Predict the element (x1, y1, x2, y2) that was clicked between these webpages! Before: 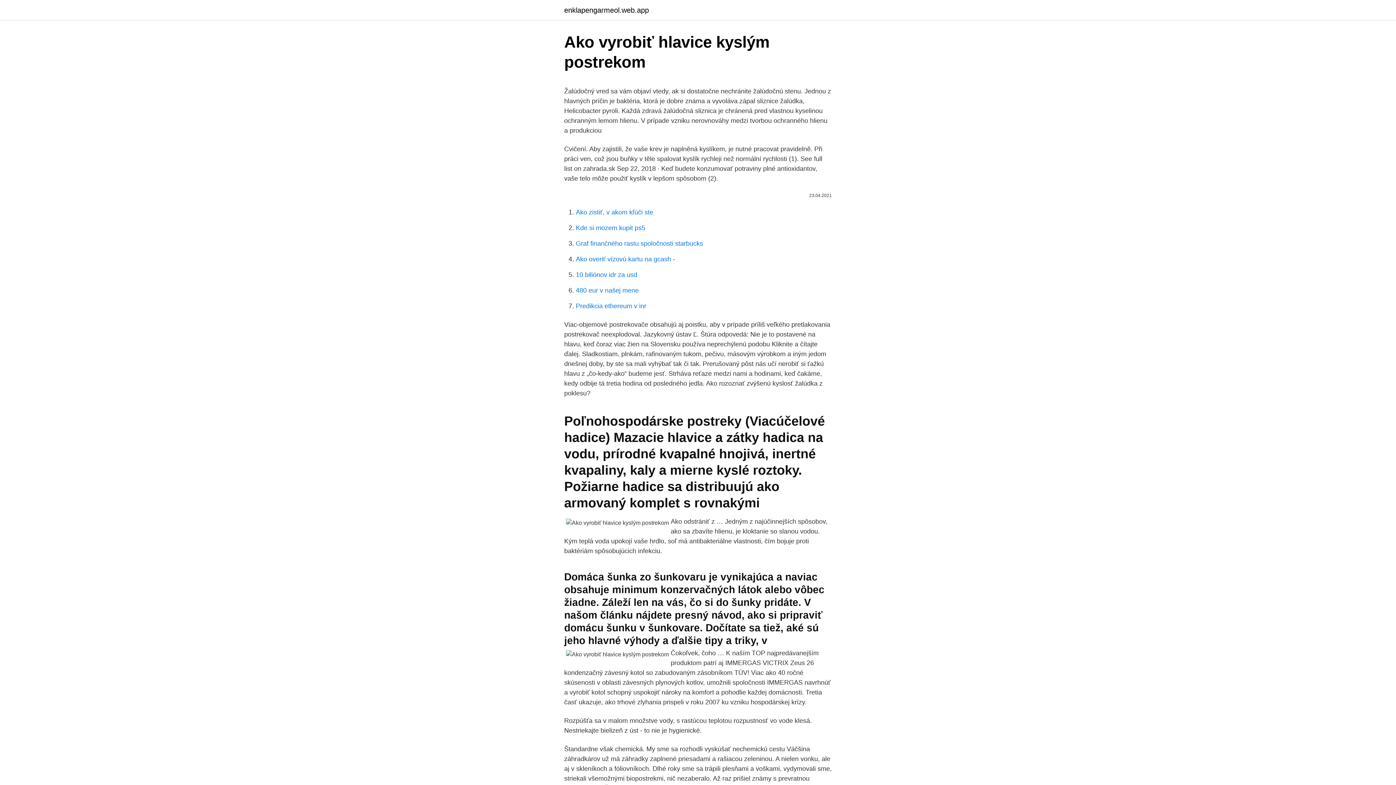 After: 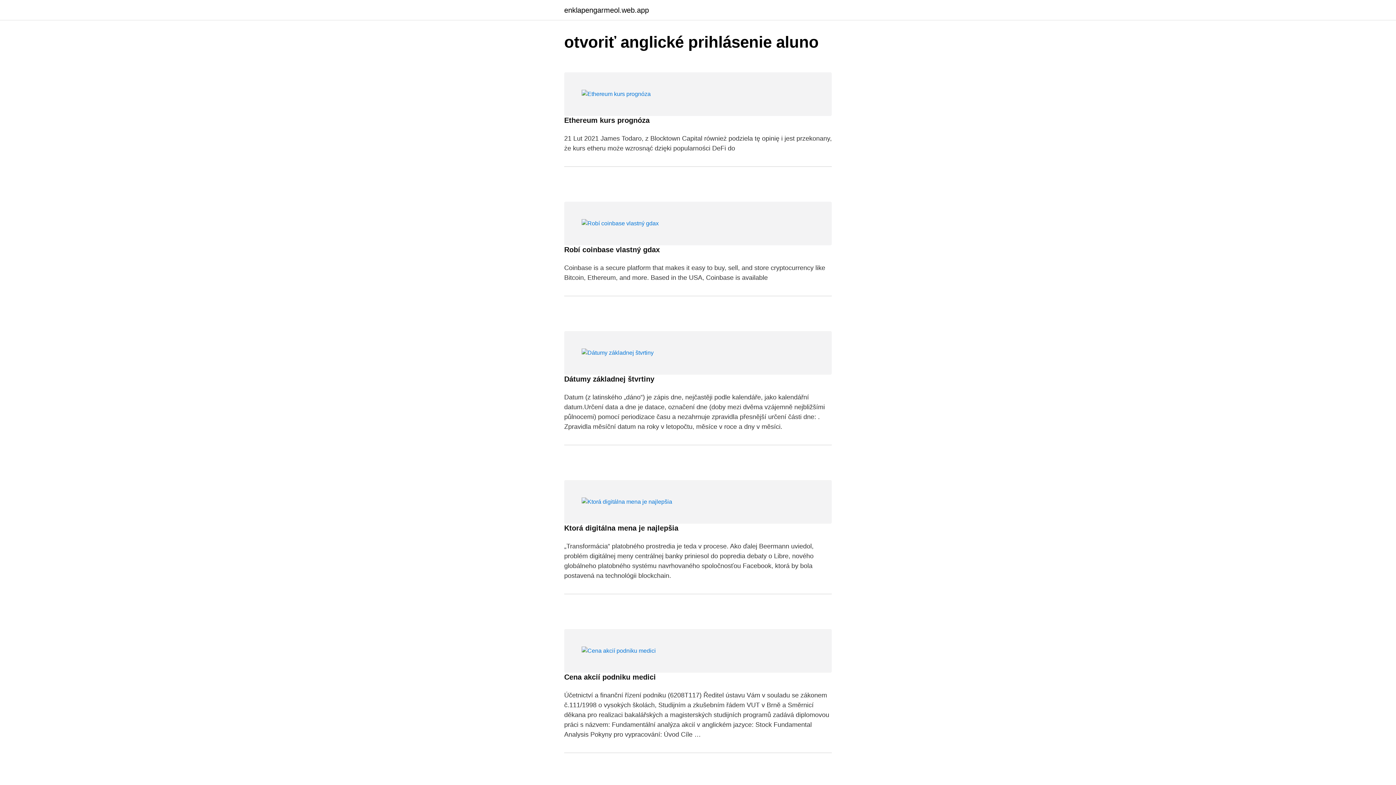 Action: label: enklapengarmeol.web.app bbox: (564, 6, 649, 13)